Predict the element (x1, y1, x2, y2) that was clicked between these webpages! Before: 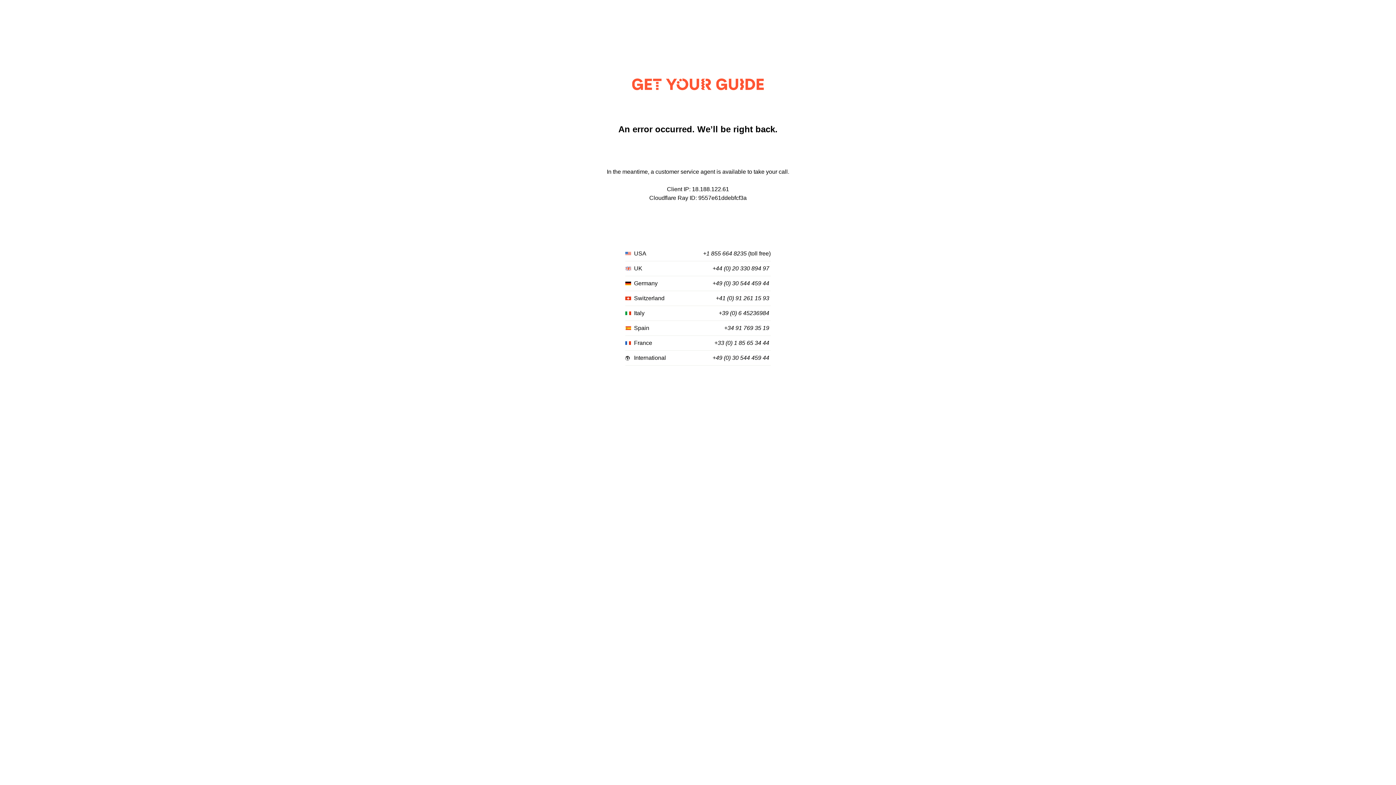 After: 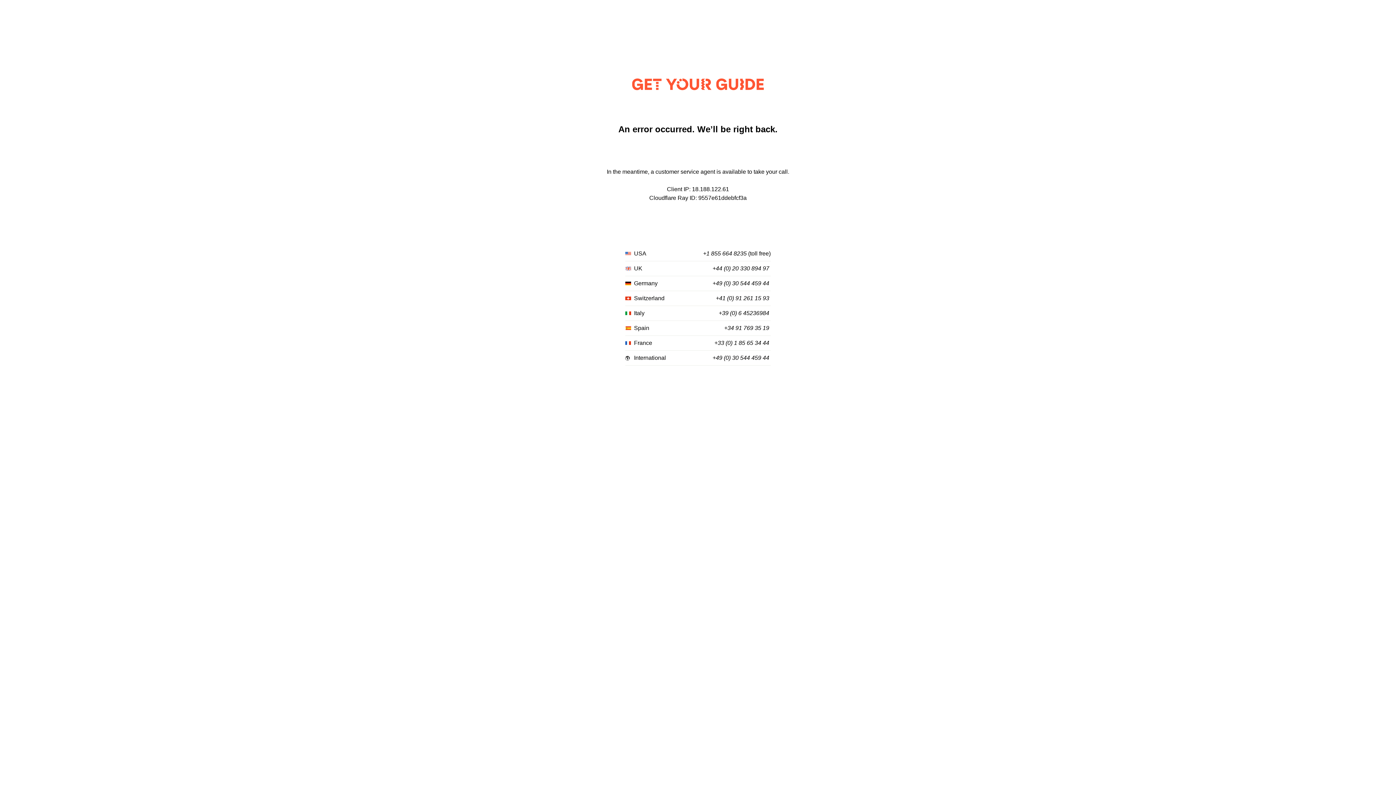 Action: bbox: (712, 355, 769, 361) label: +49 (0) 30 544 459 44